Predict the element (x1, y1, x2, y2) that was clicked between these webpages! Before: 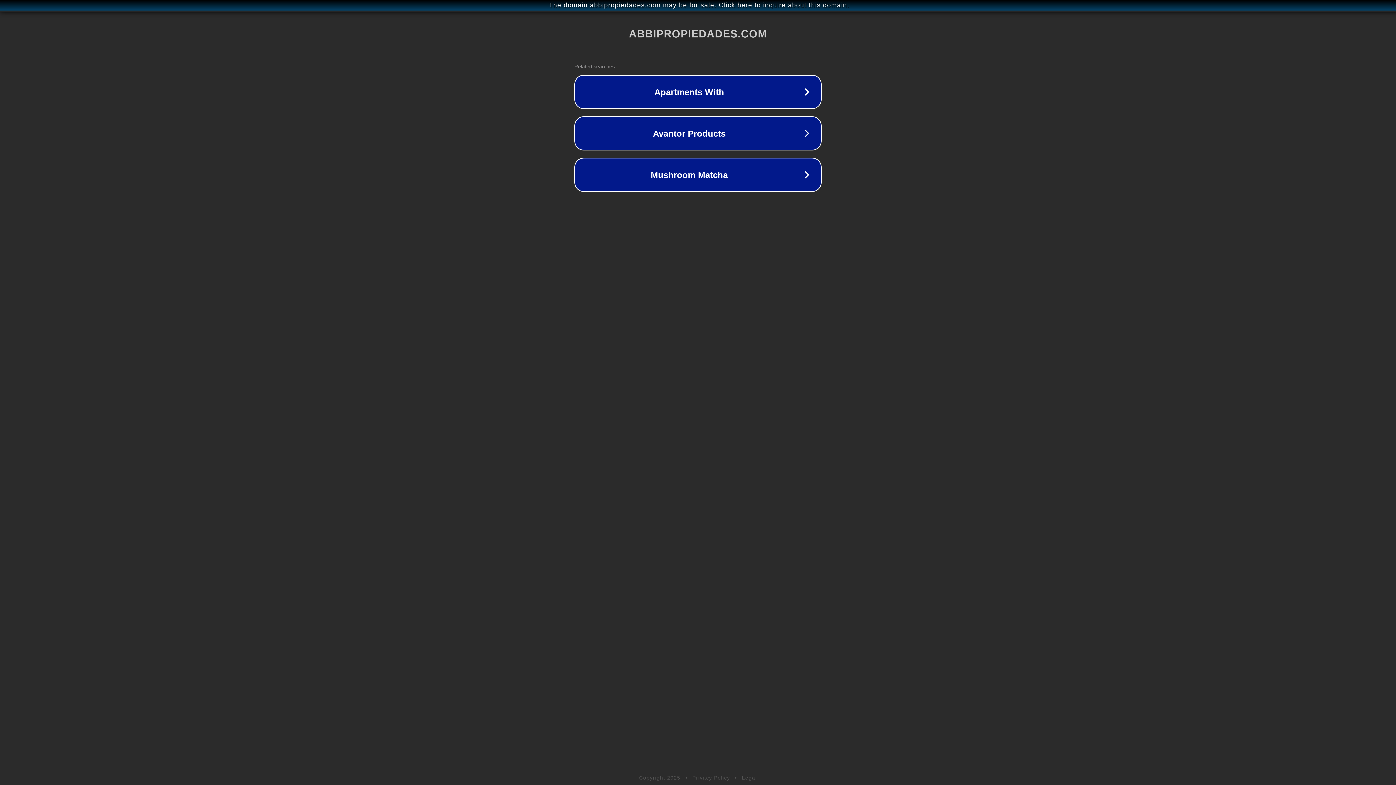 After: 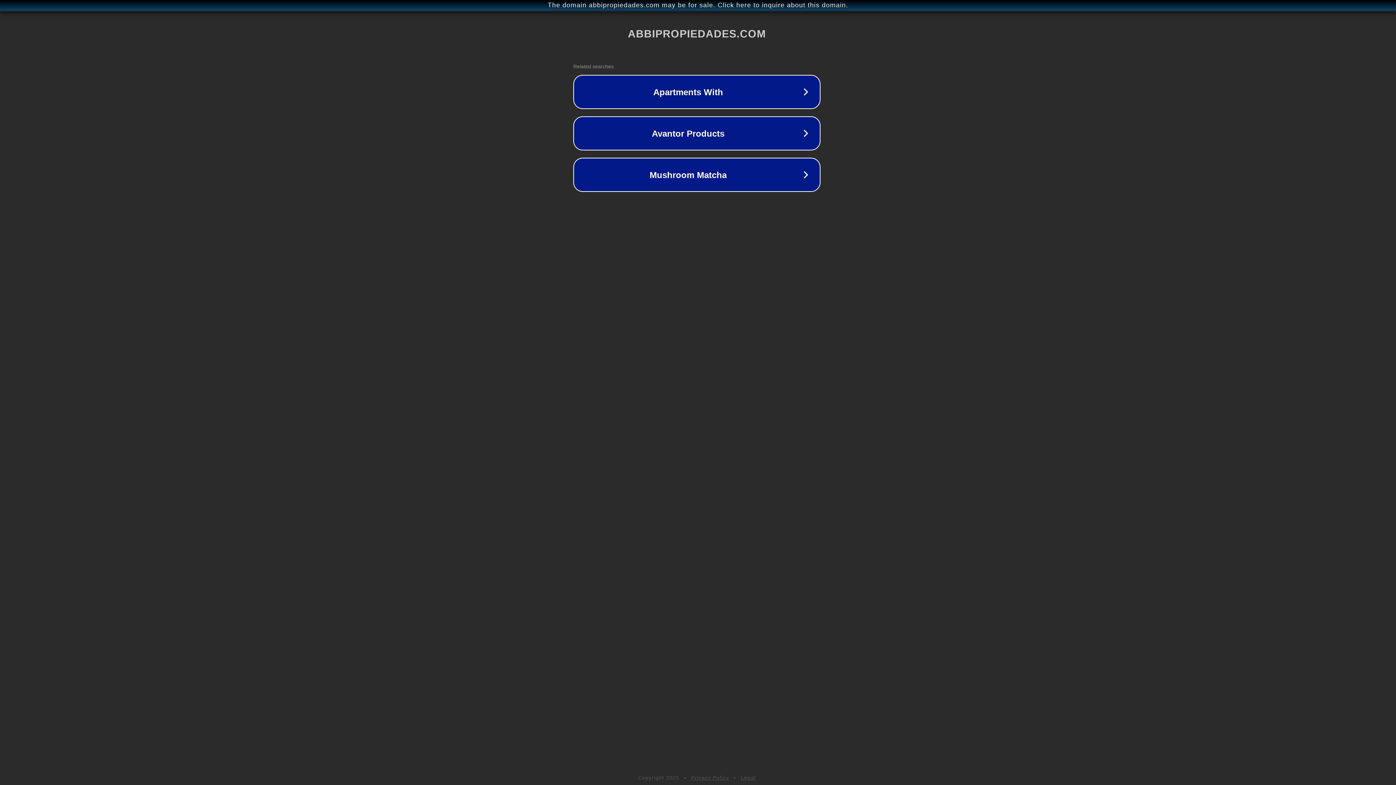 Action: bbox: (1, 1, 1397, 9) label: The domain abbipropiedades.com may be for sale. Click here to inquire about this domain.